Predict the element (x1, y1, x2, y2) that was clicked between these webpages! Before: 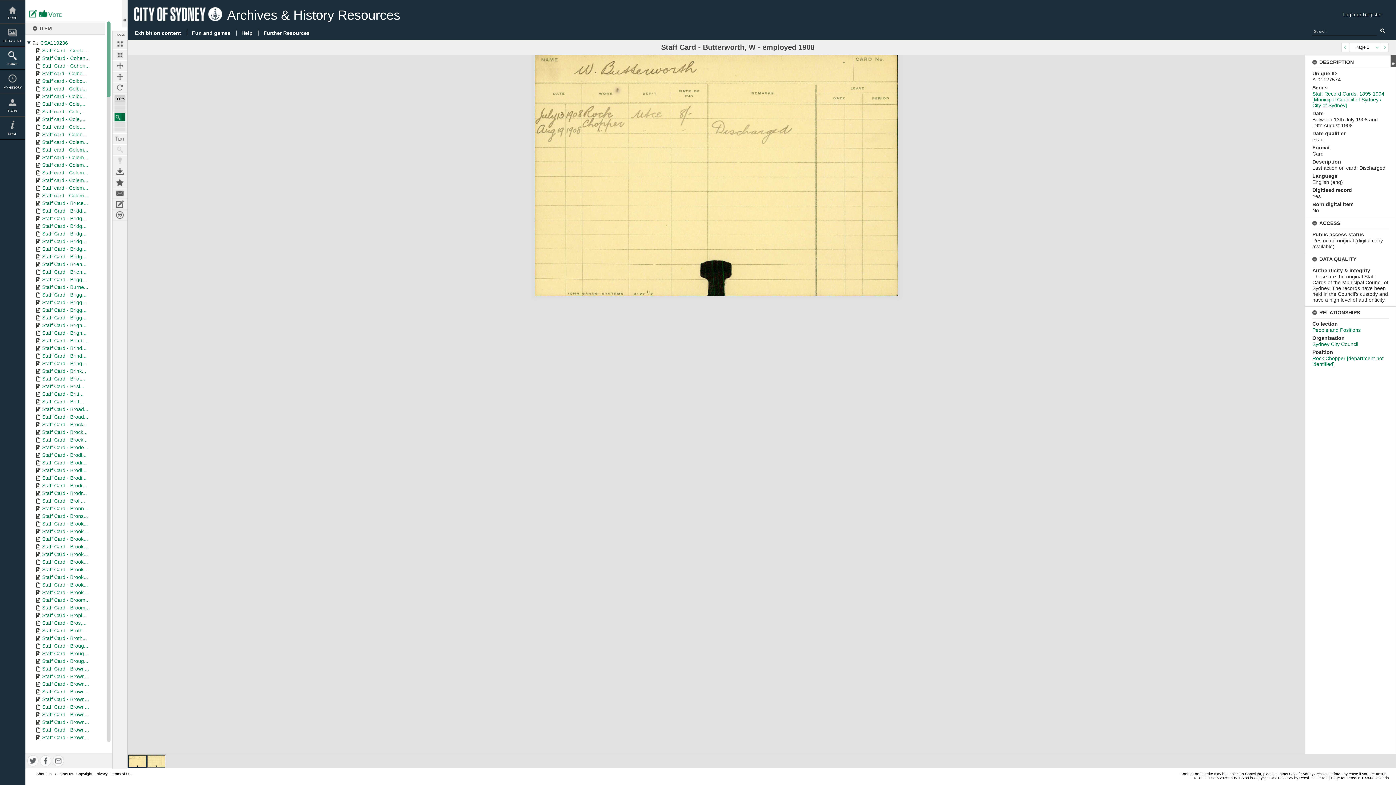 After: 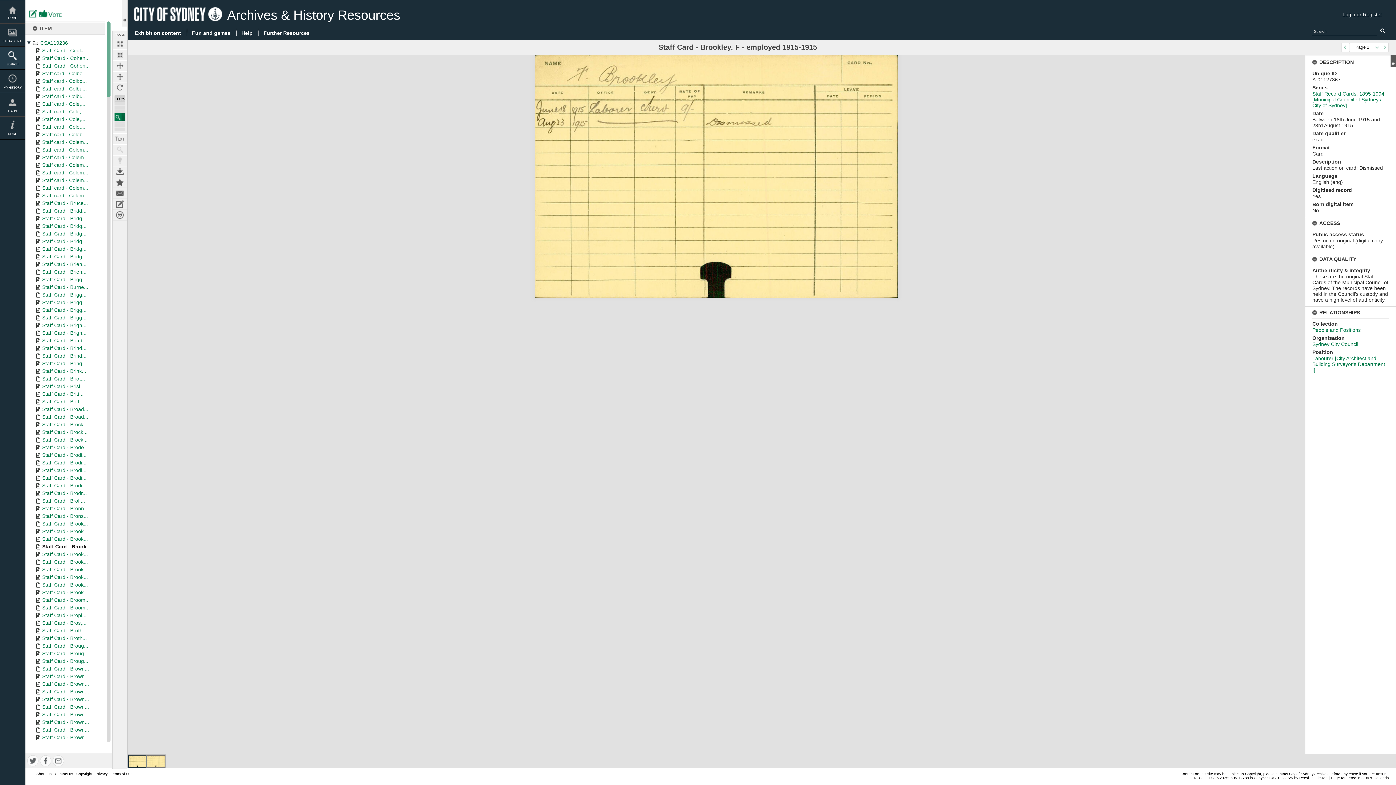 Action: label: Staff Card - Brook... bbox: (42, 544, 88, 549)